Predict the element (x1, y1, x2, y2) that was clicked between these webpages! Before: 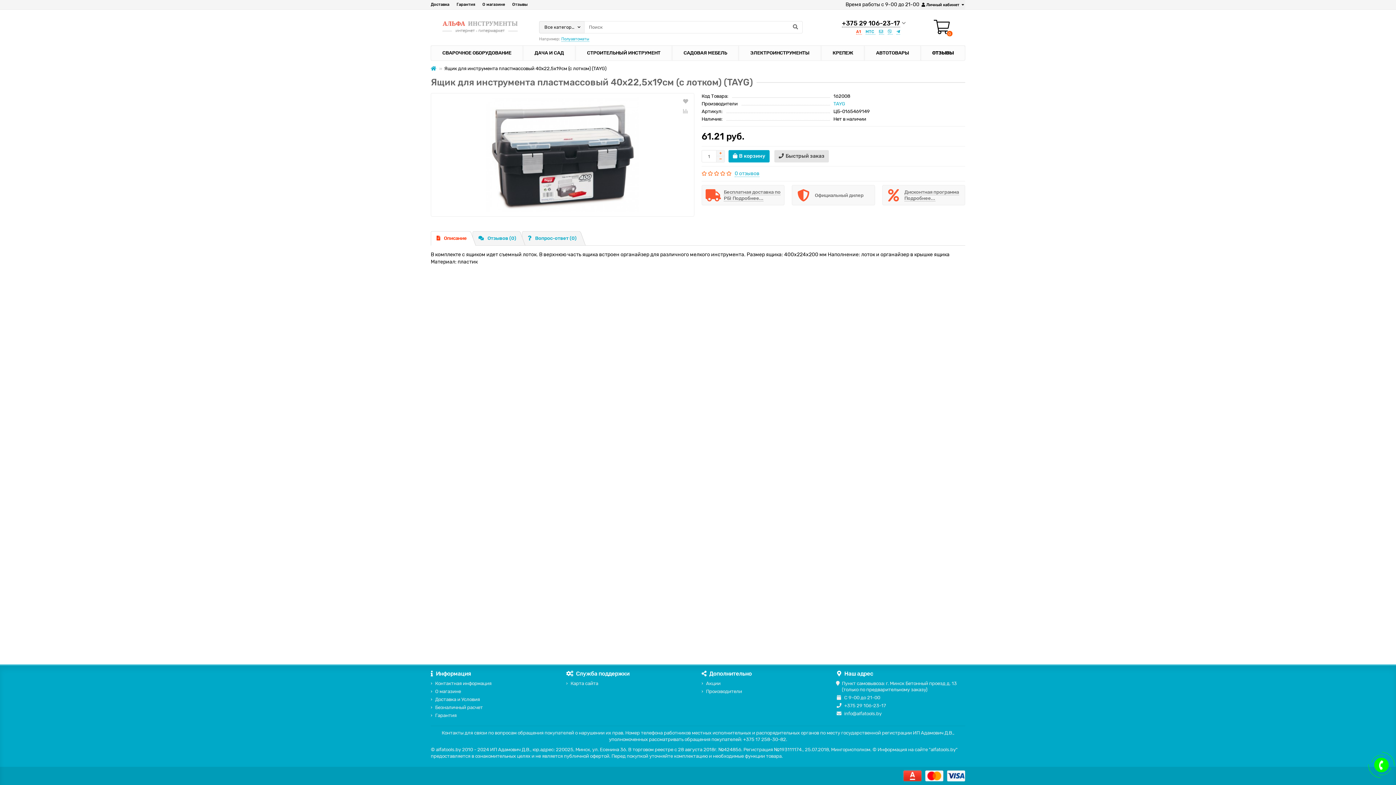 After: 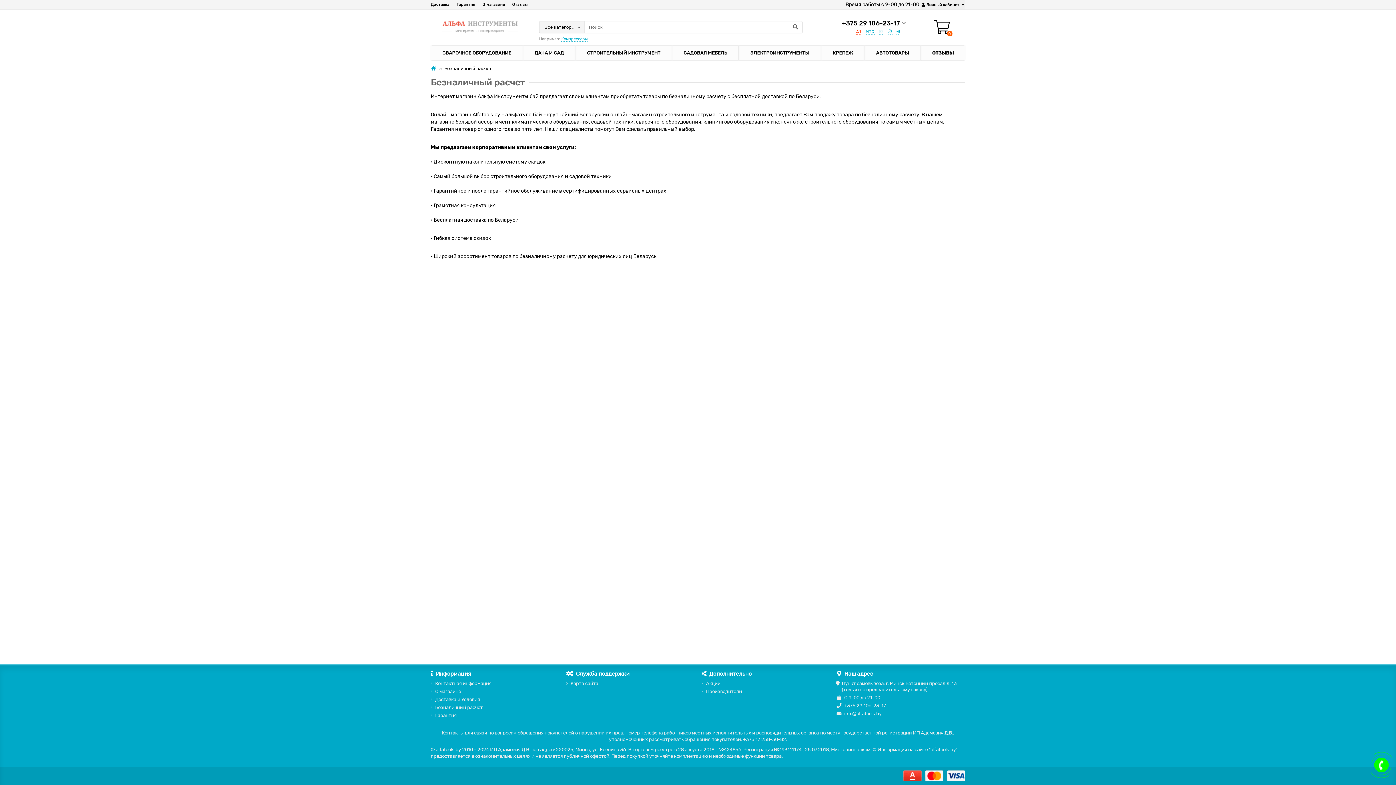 Action: bbox: (435, 704, 482, 710) label: Безналичный расчет